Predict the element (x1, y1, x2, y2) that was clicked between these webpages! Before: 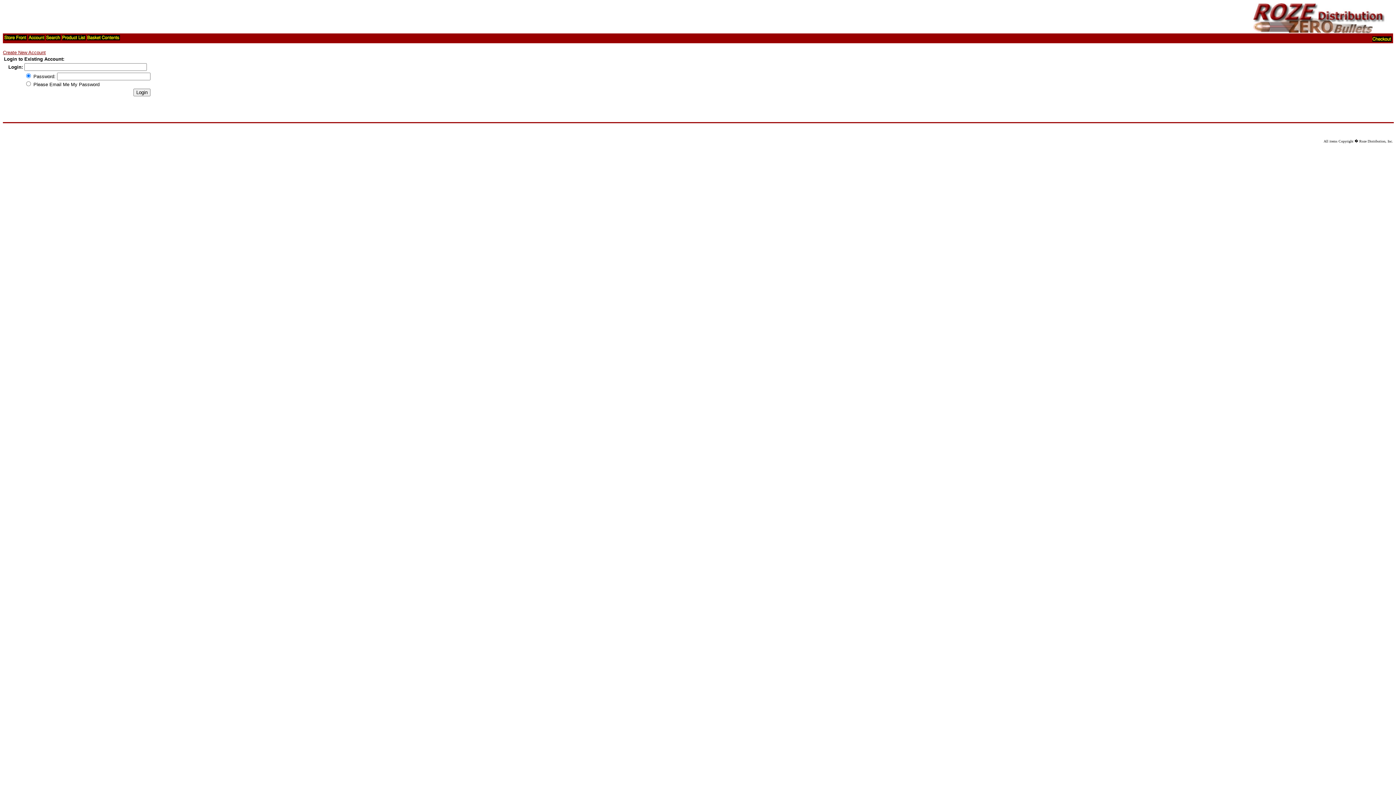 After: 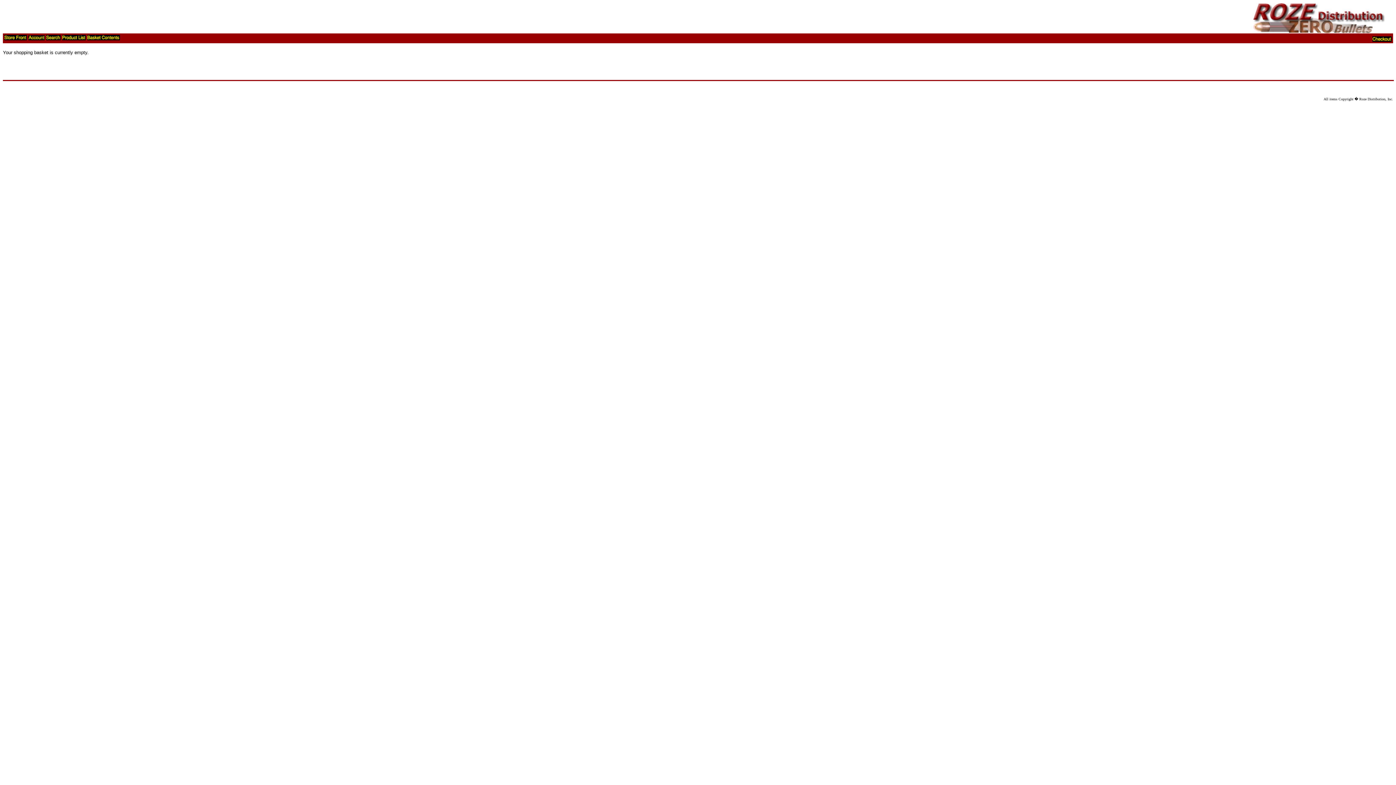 Action: bbox: (1372, 36, 1392, 42)